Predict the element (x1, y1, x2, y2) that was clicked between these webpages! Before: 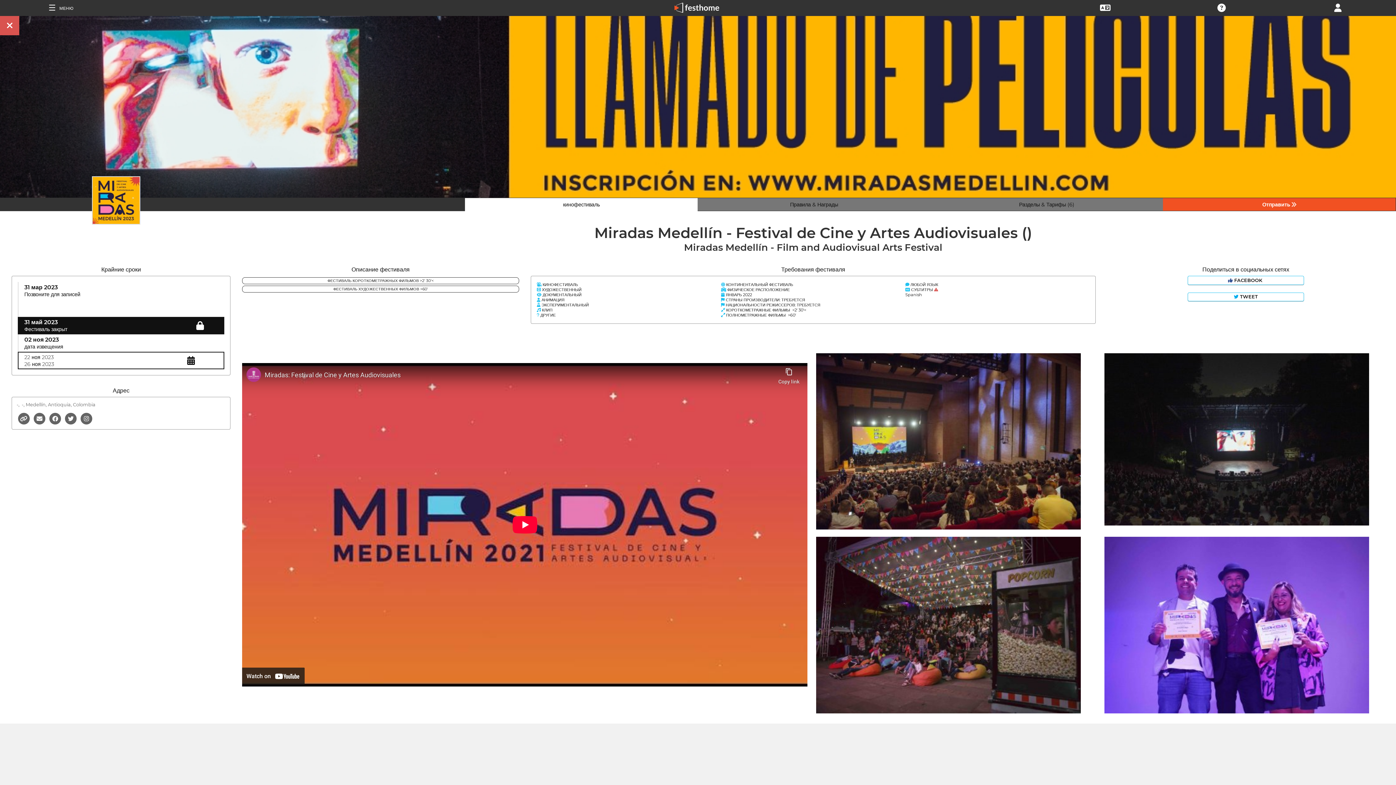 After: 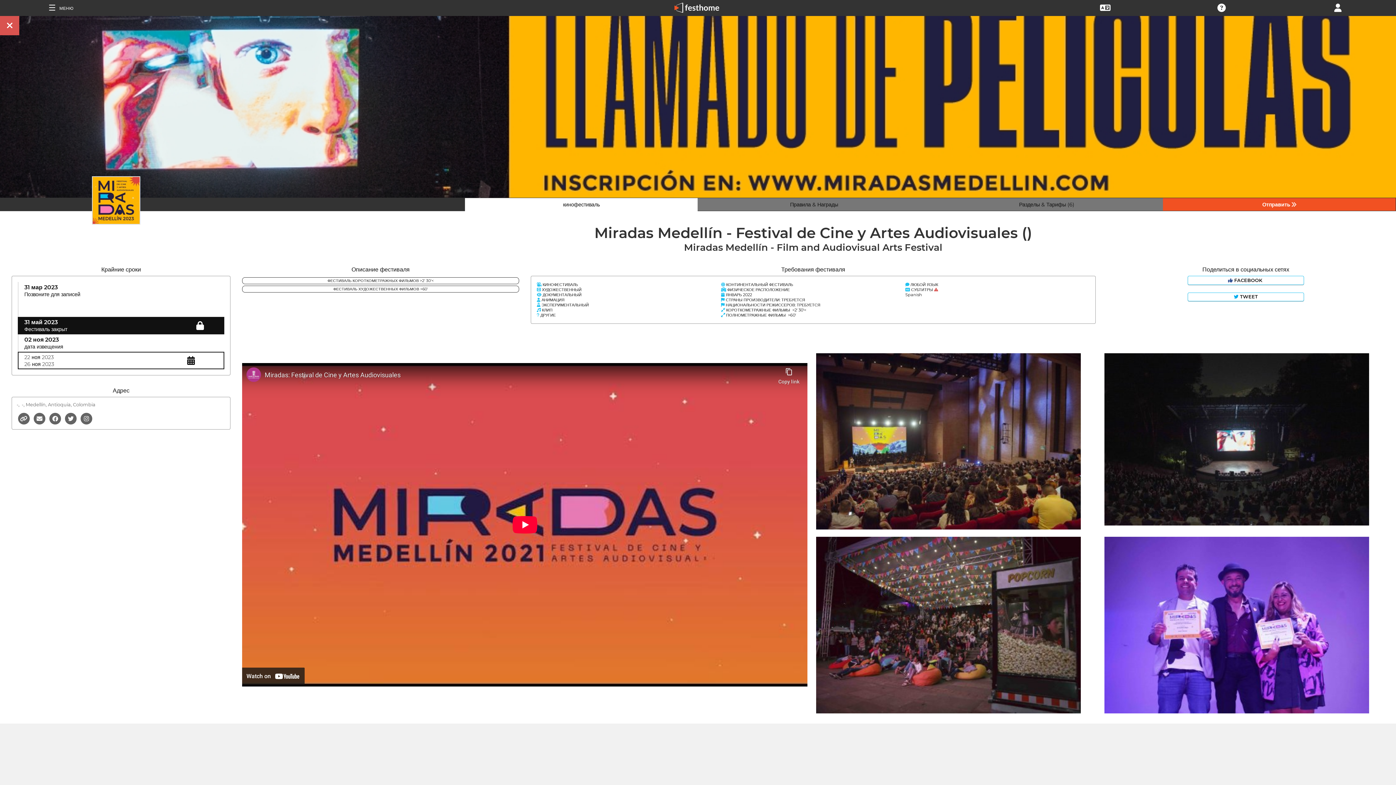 Action: label:   bbox: (32, 415, 47, 421)